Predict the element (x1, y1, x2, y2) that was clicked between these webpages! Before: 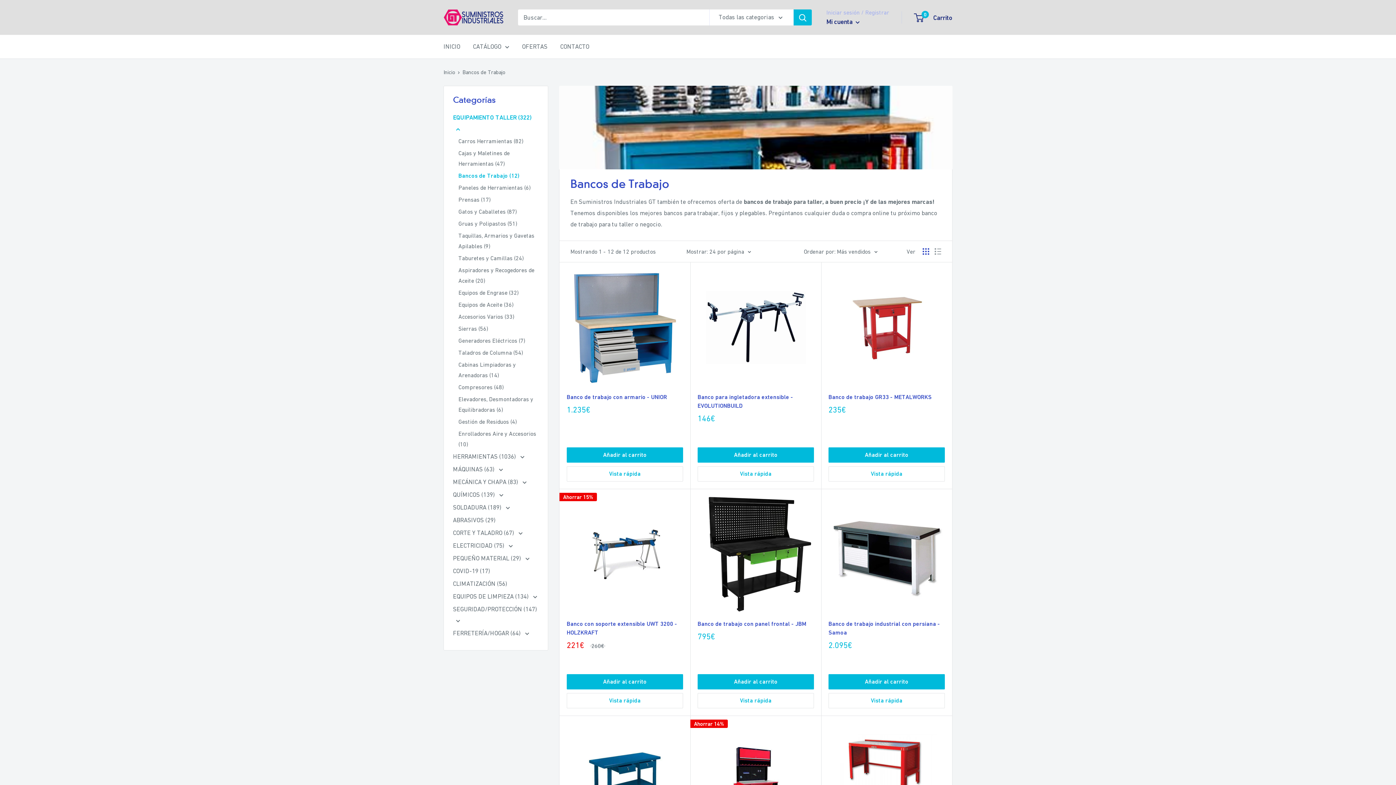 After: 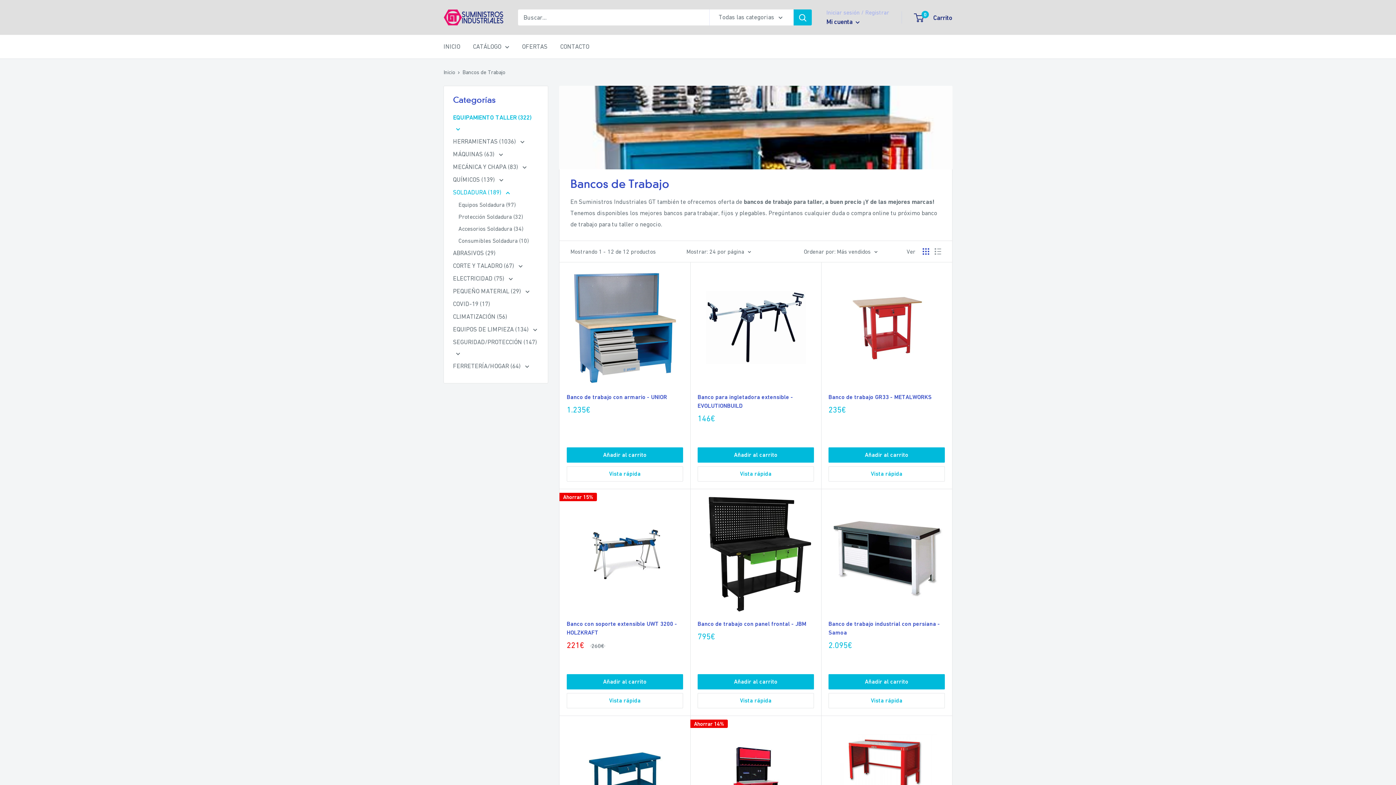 Action: label: SOLDADURA (189)  bbox: (453, 501, 538, 514)